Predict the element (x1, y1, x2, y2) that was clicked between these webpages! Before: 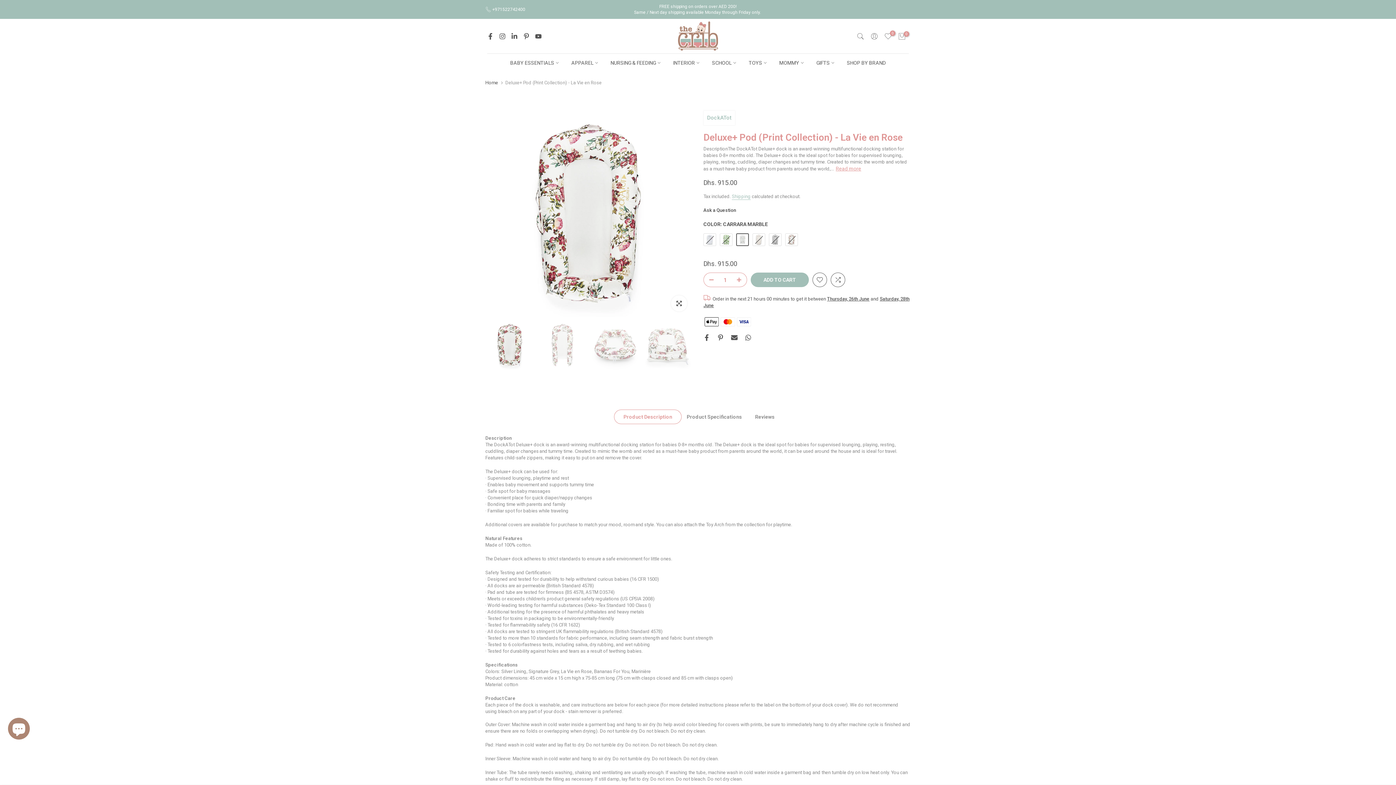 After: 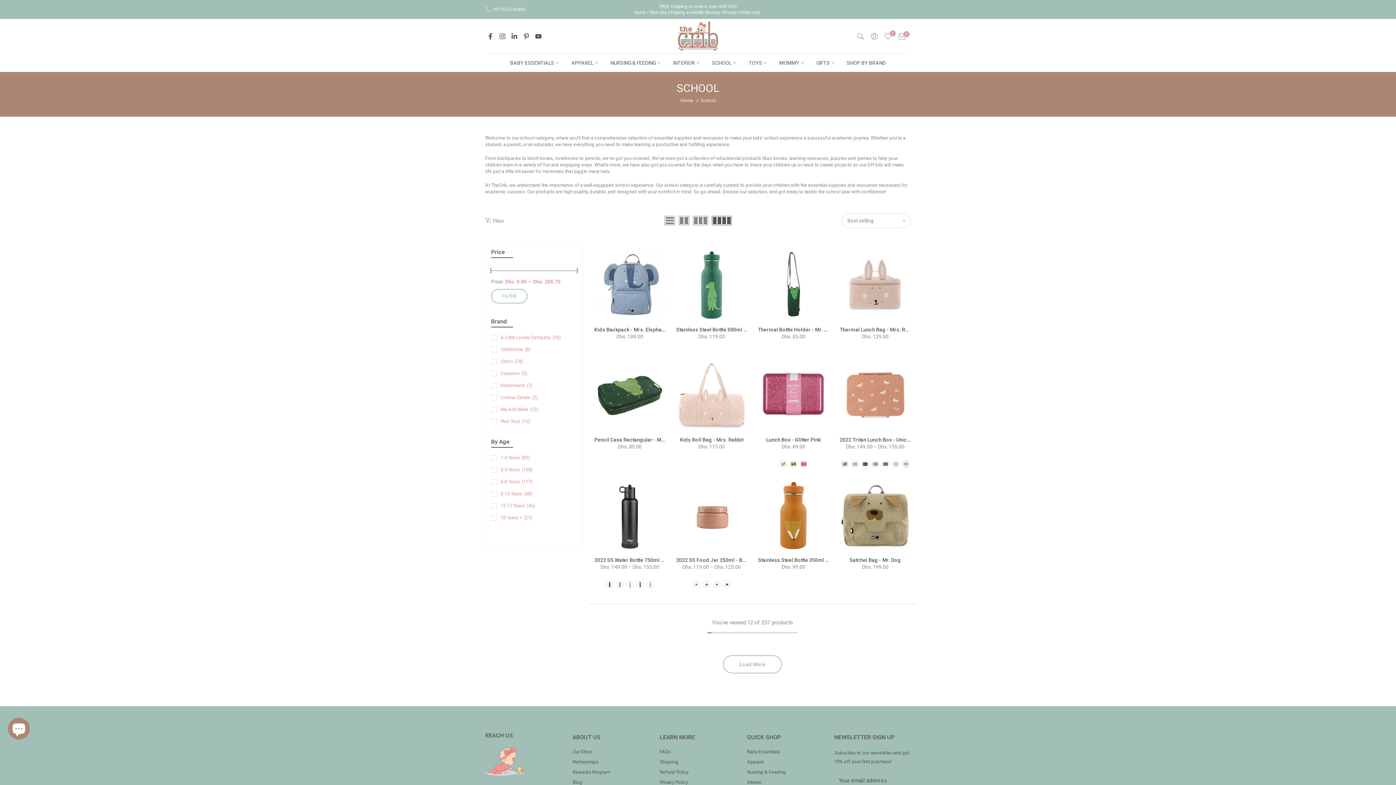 Action: bbox: (705, 58, 742, 67) label: SCHOOL